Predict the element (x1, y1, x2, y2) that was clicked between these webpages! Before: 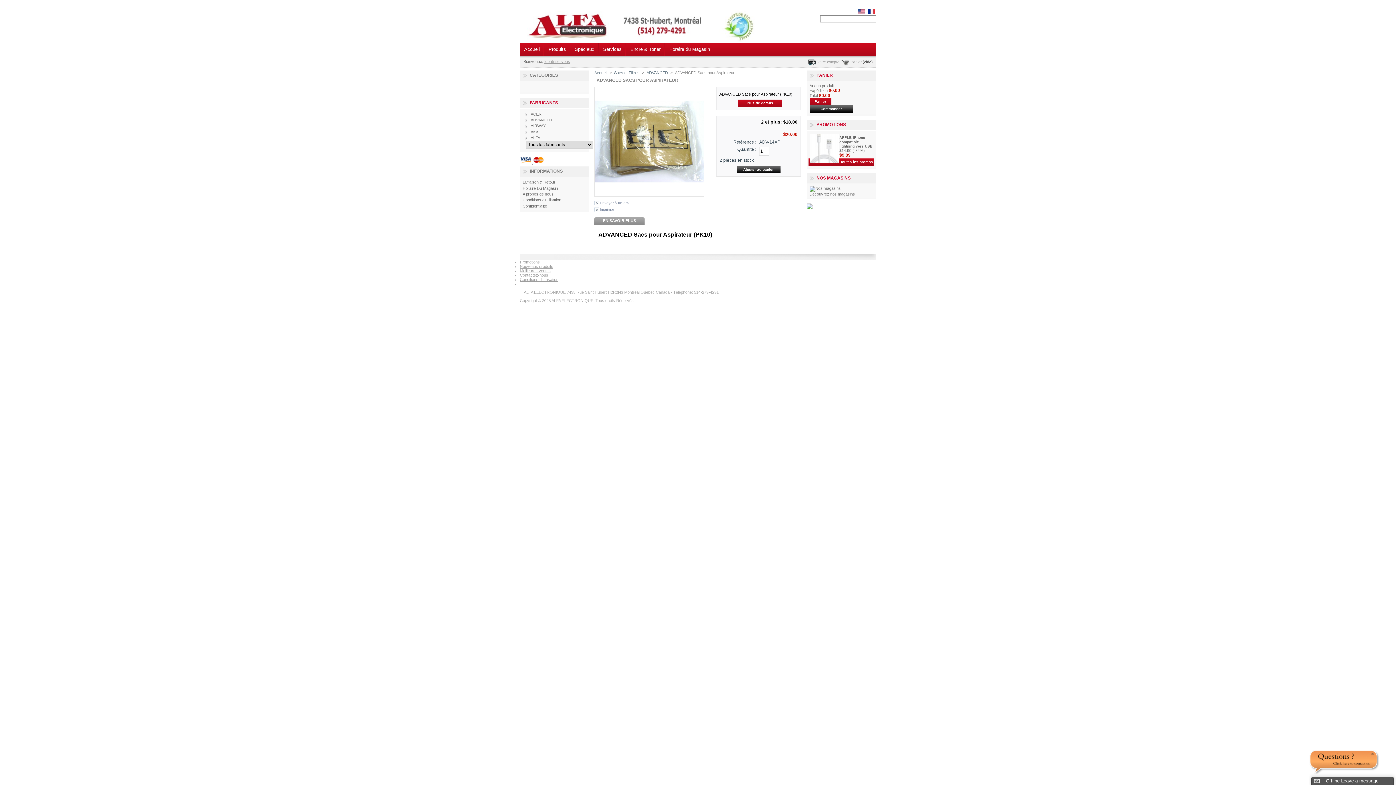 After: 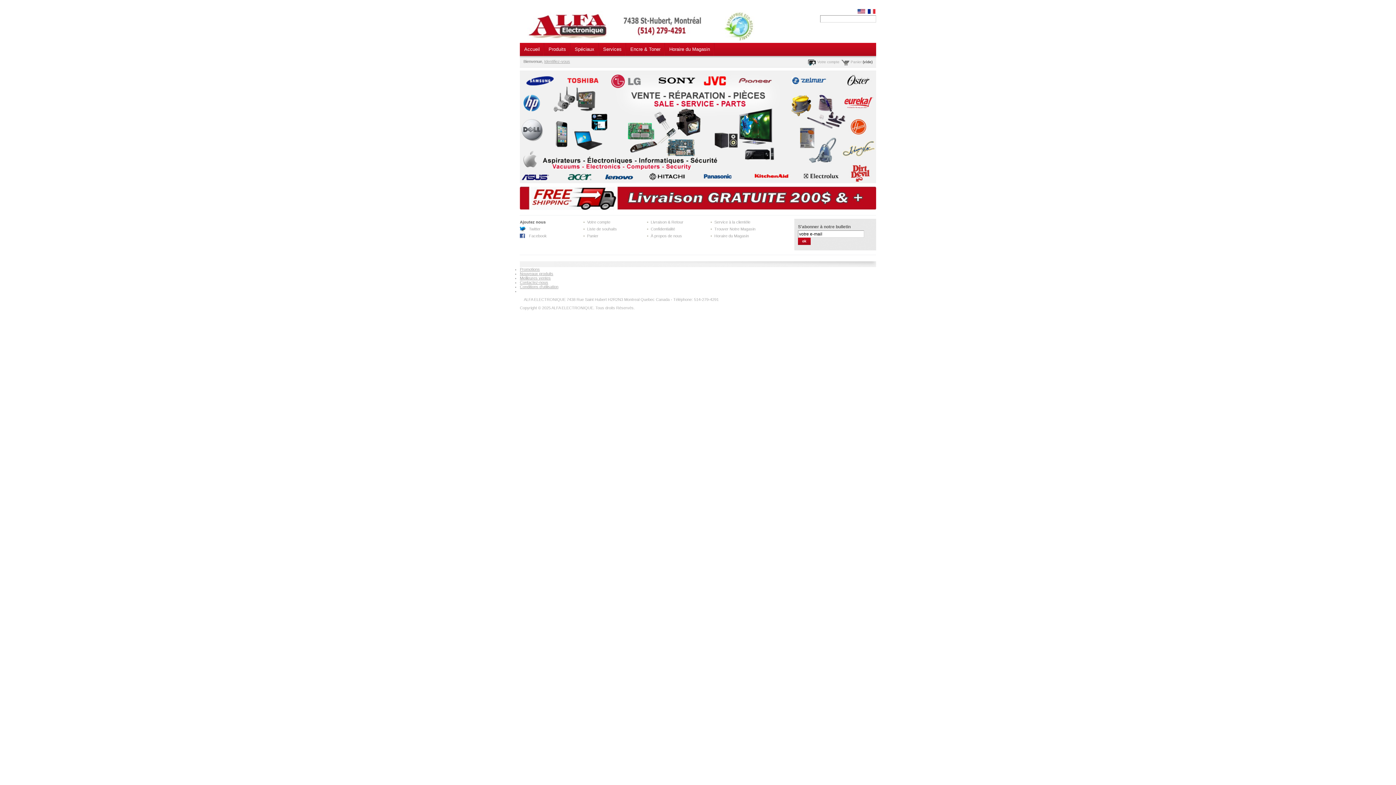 Action: label: Accueil bbox: (594, 70, 607, 74)